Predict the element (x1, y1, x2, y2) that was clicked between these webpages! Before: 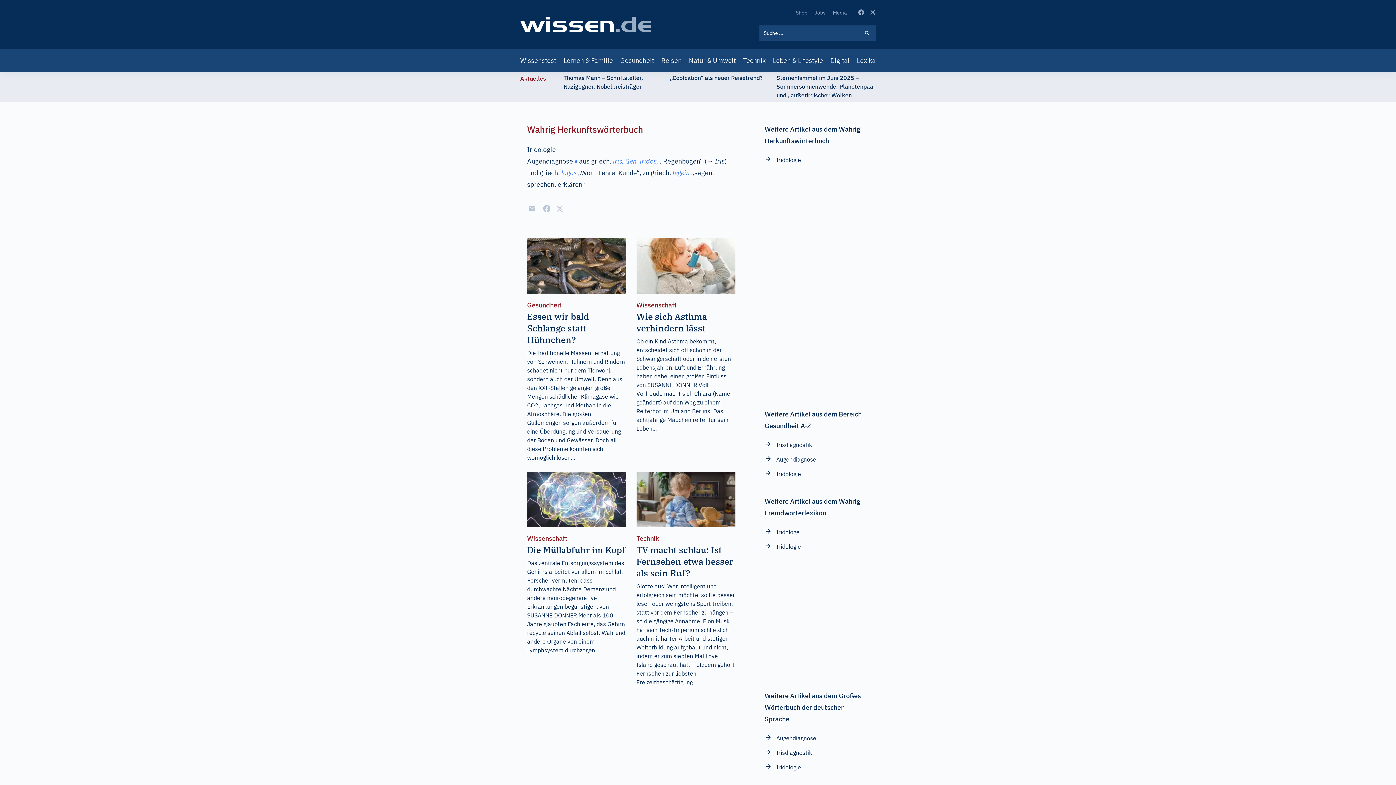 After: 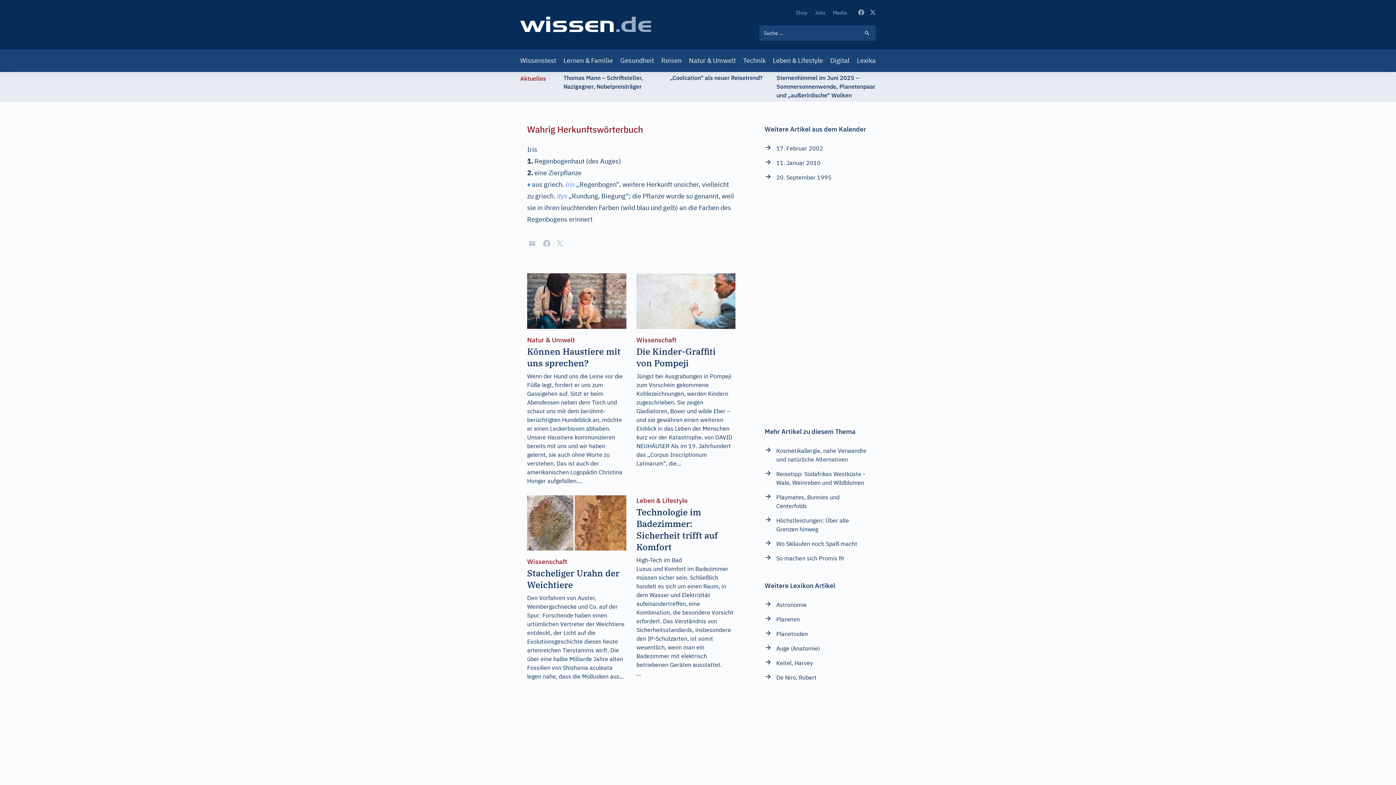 Action: label: → Iris bbox: (706, 157, 724, 165)